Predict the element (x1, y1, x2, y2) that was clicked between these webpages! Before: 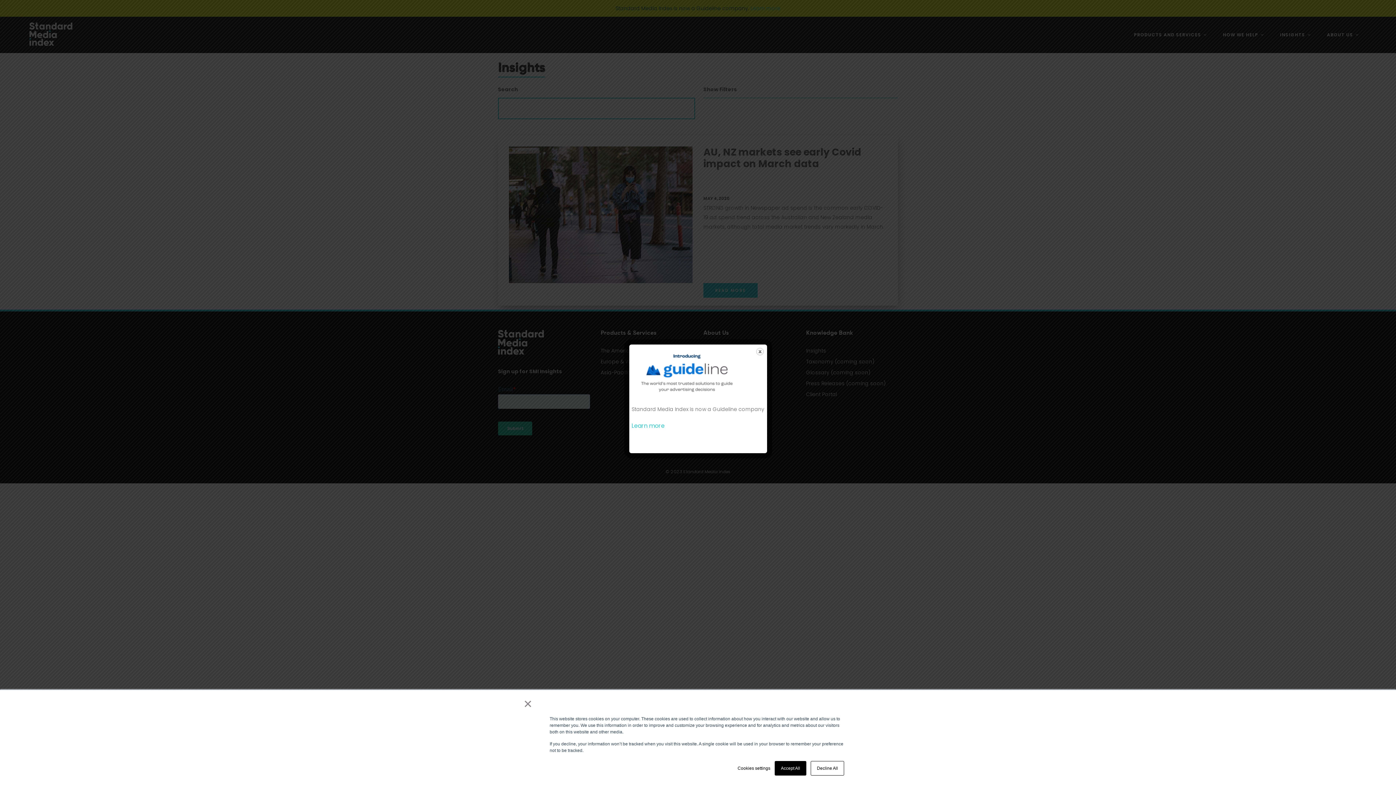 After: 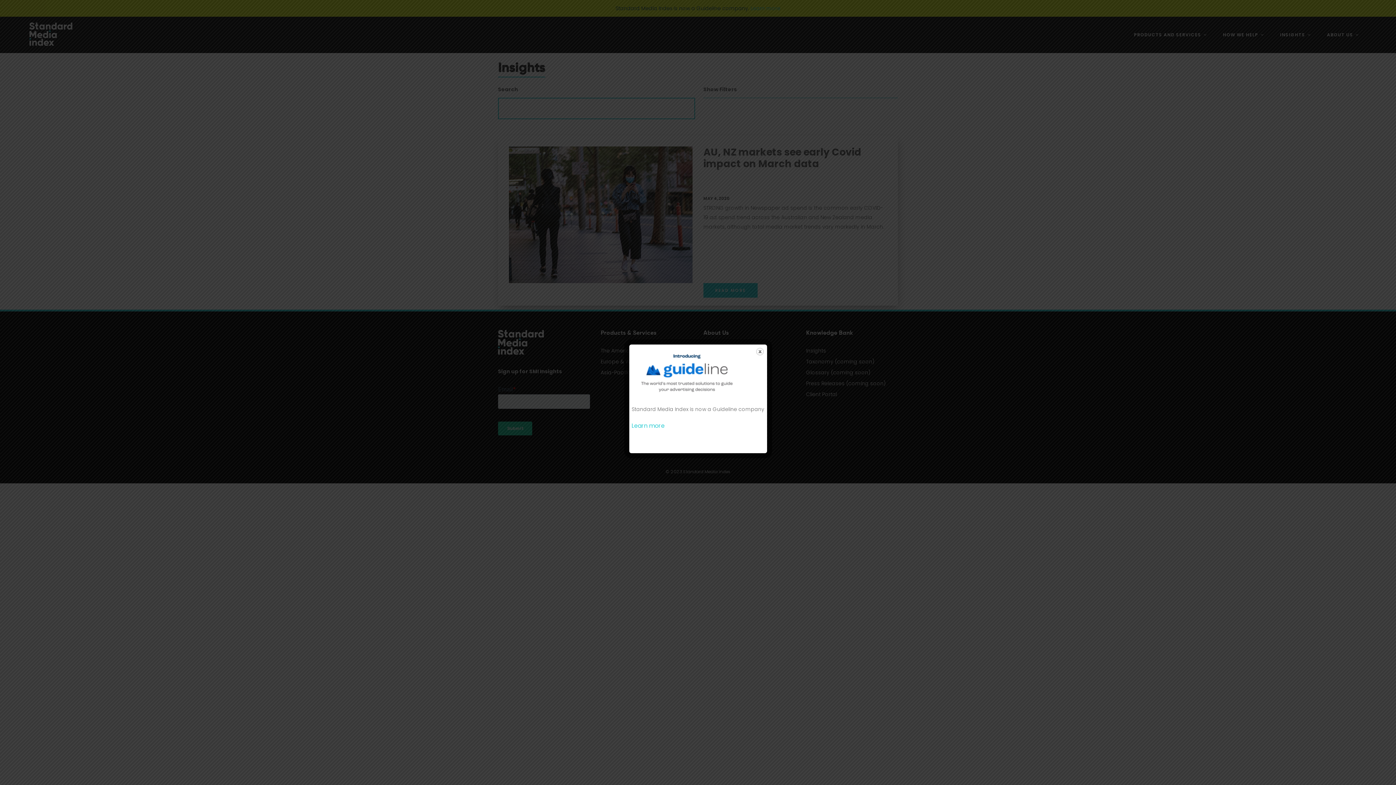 Action: bbox: (774, 761, 806, 776) label: Accept All